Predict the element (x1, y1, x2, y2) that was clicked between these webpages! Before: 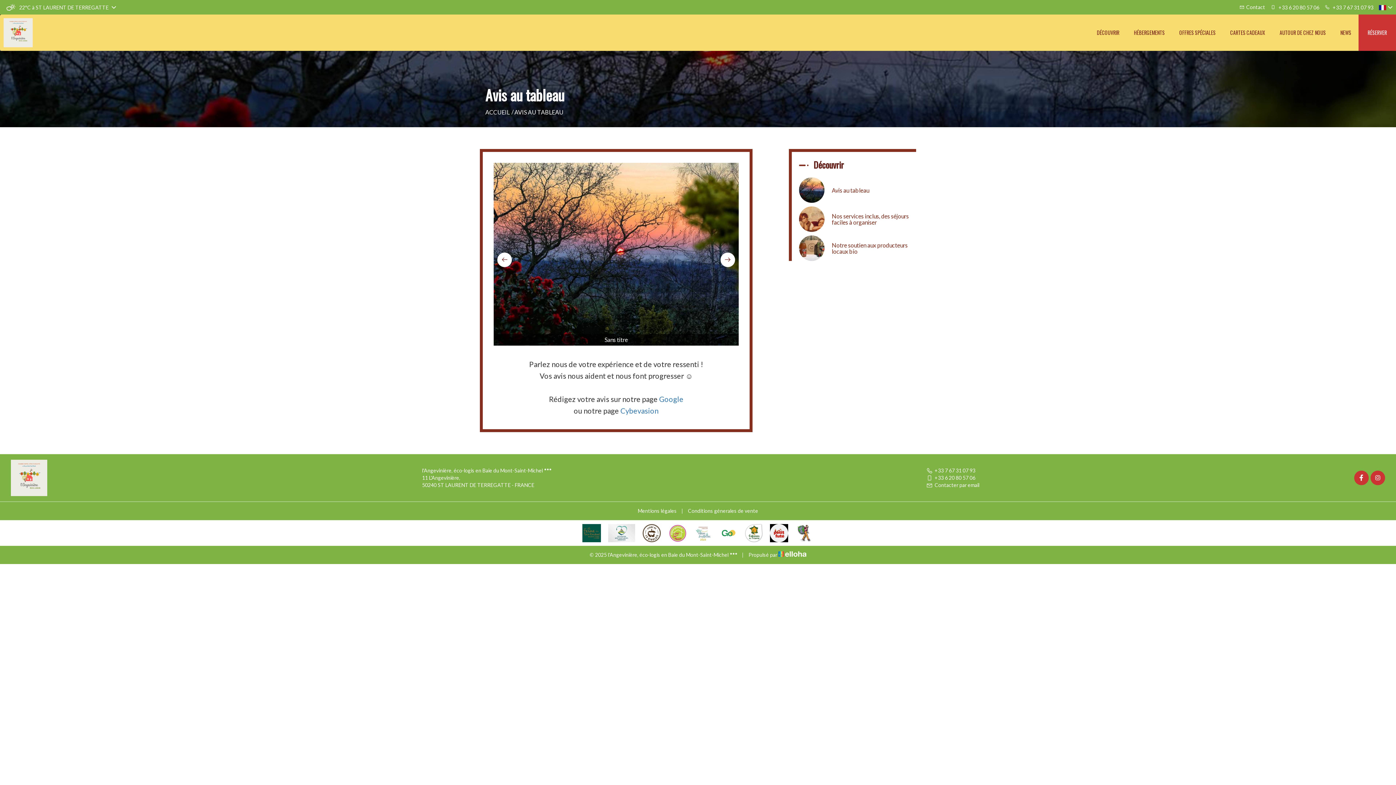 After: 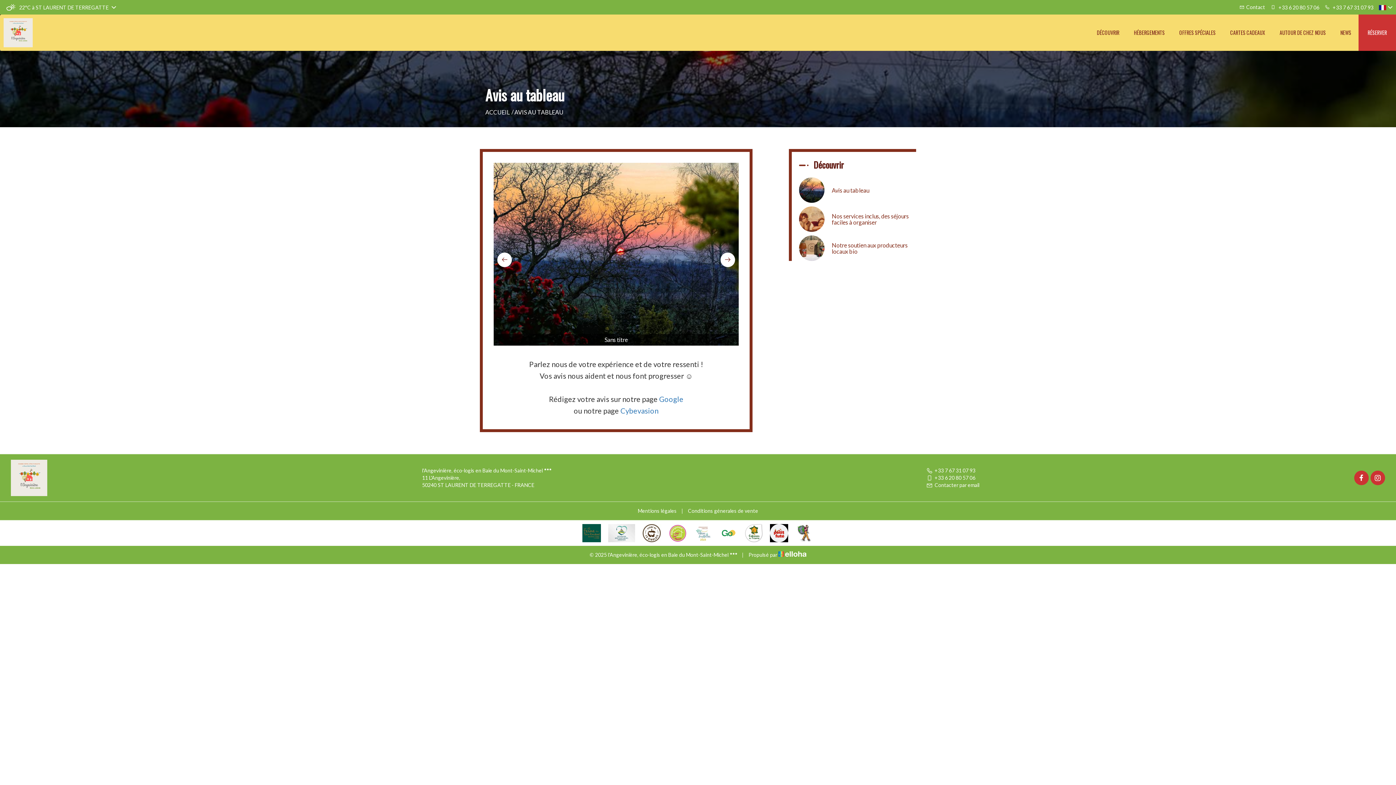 Action: bbox: (1370, 471, 1385, 485)